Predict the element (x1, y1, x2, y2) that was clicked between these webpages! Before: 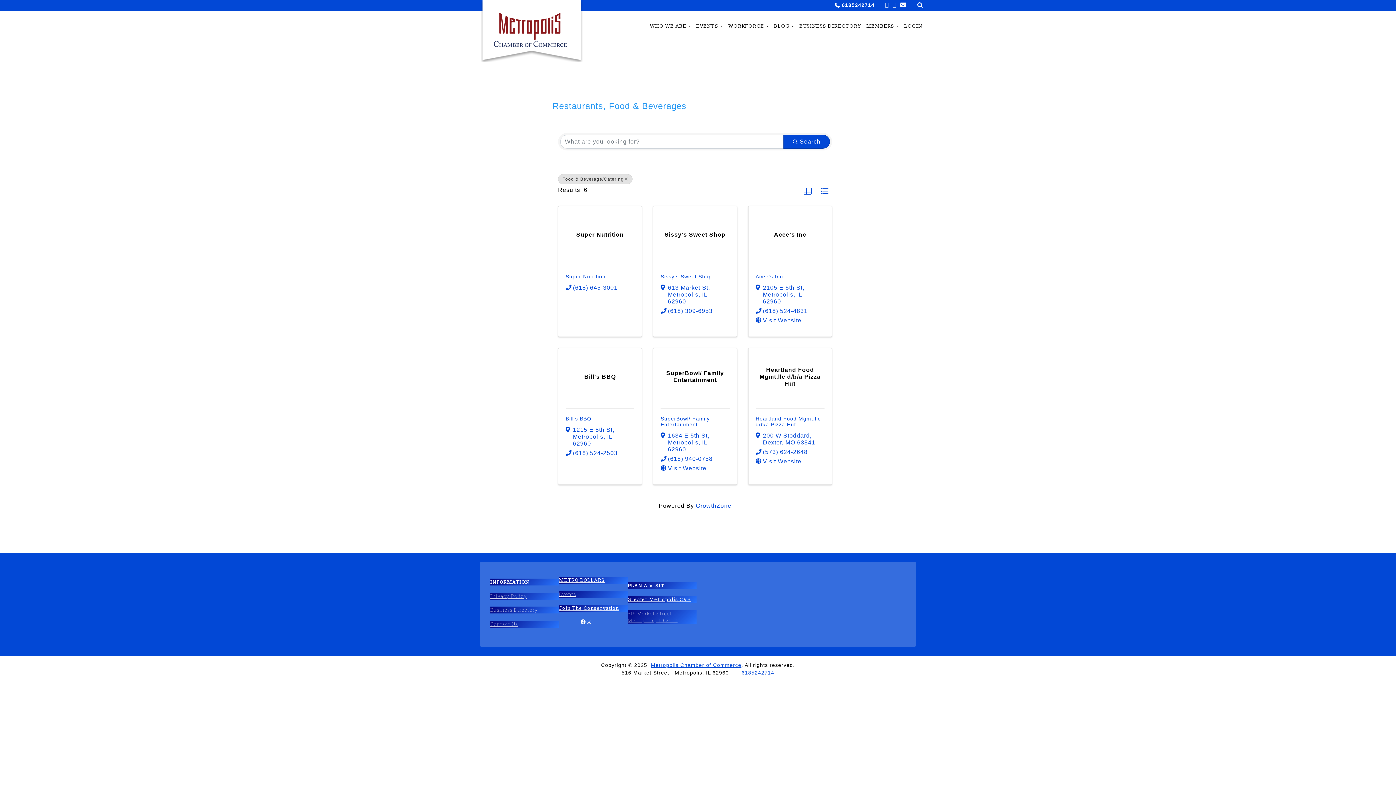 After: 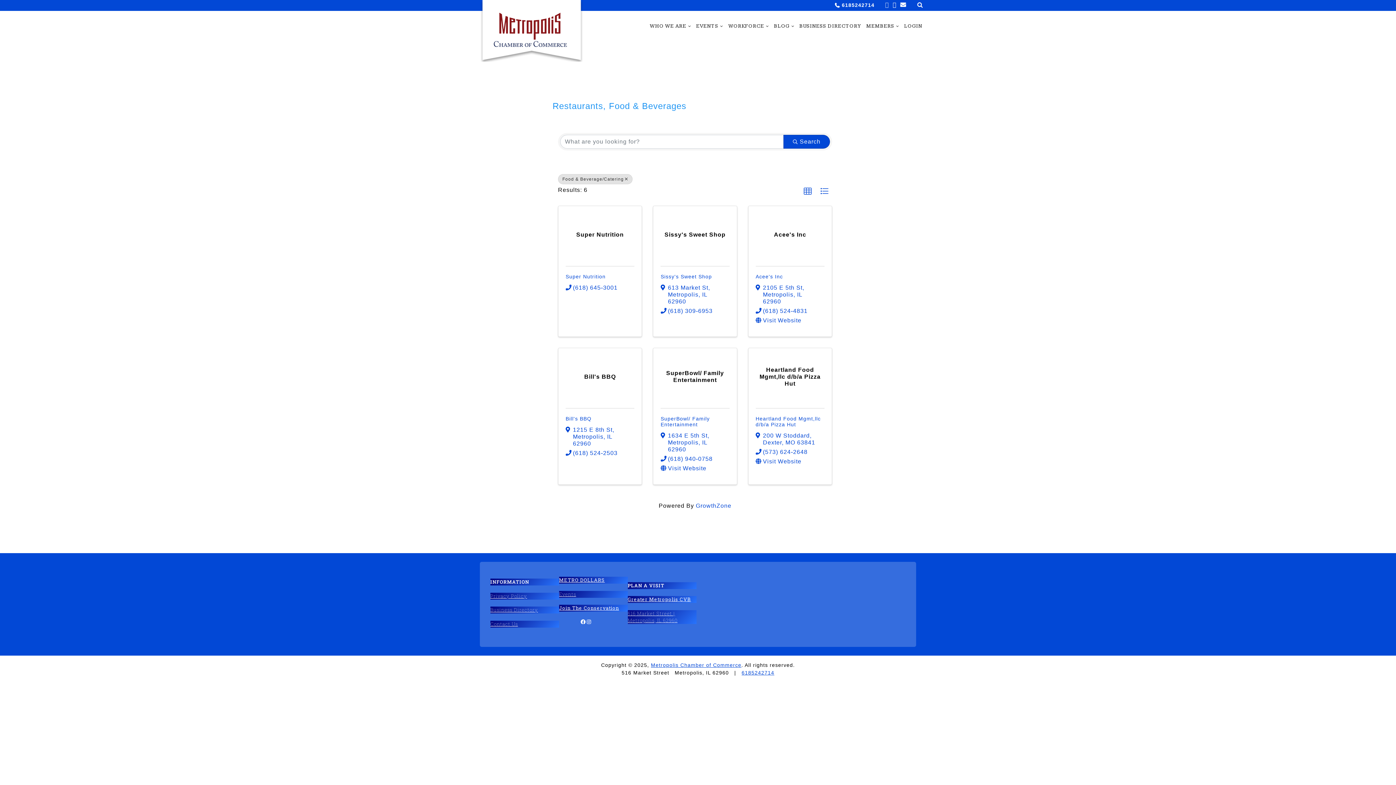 Action: bbox: (885, 1, 889, 7)